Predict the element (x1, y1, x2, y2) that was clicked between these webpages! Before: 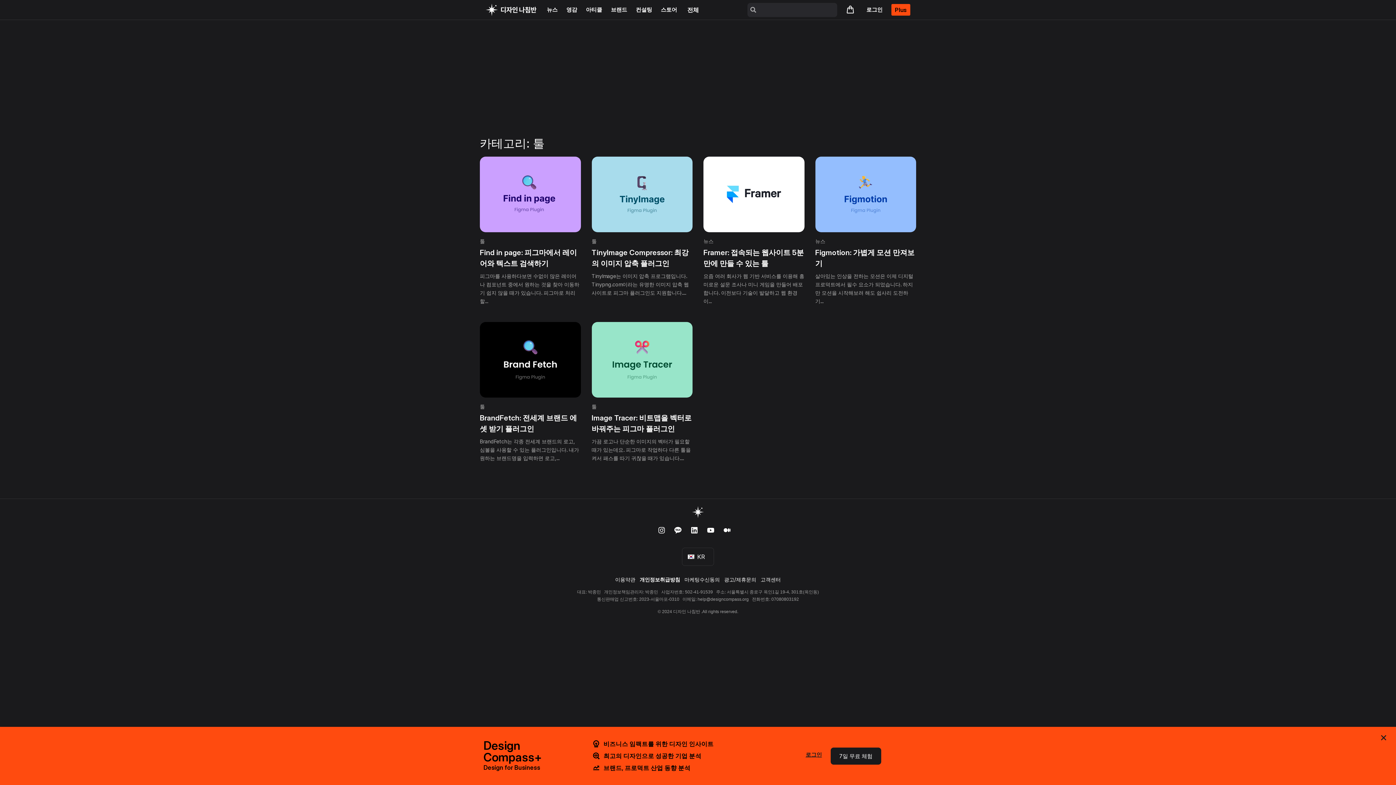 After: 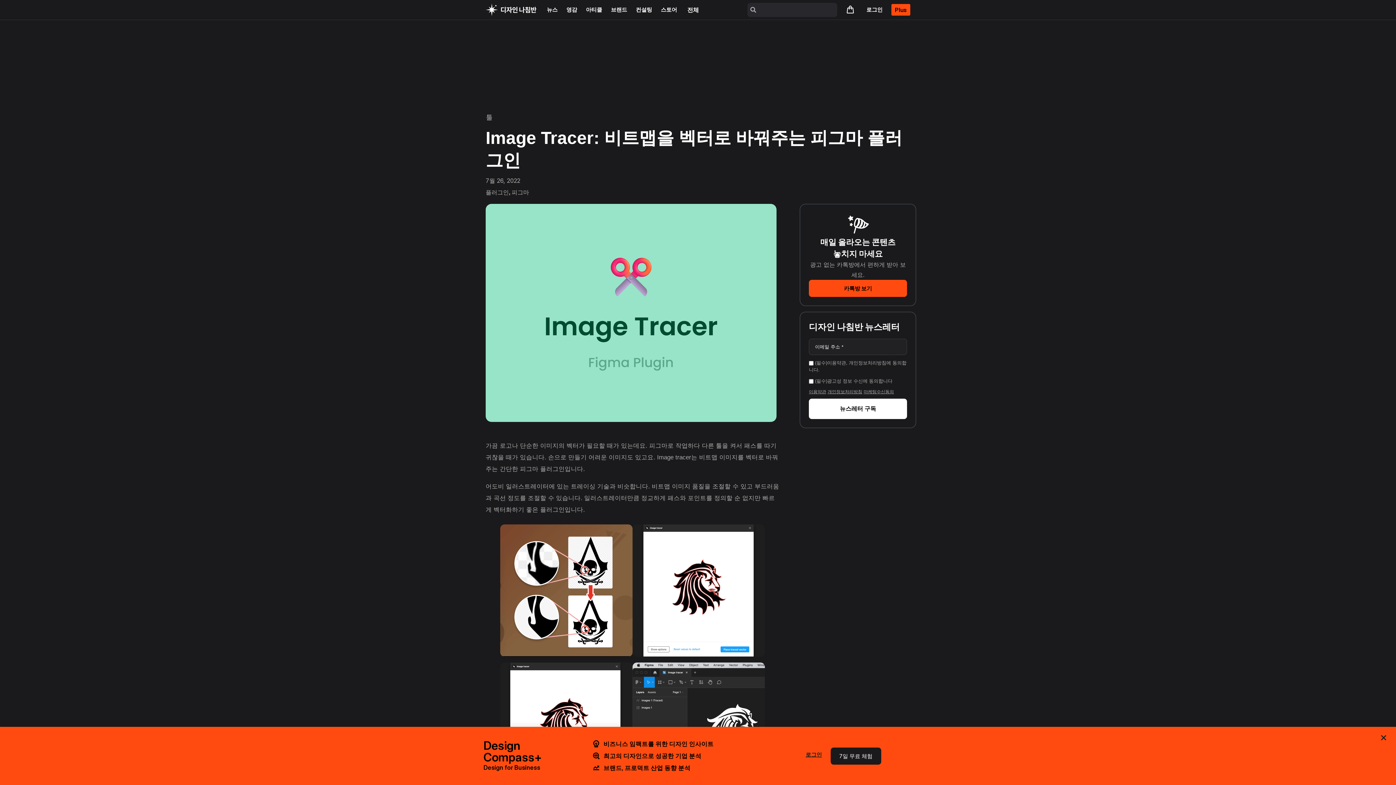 Action: bbox: (591, 322, 692, 397)